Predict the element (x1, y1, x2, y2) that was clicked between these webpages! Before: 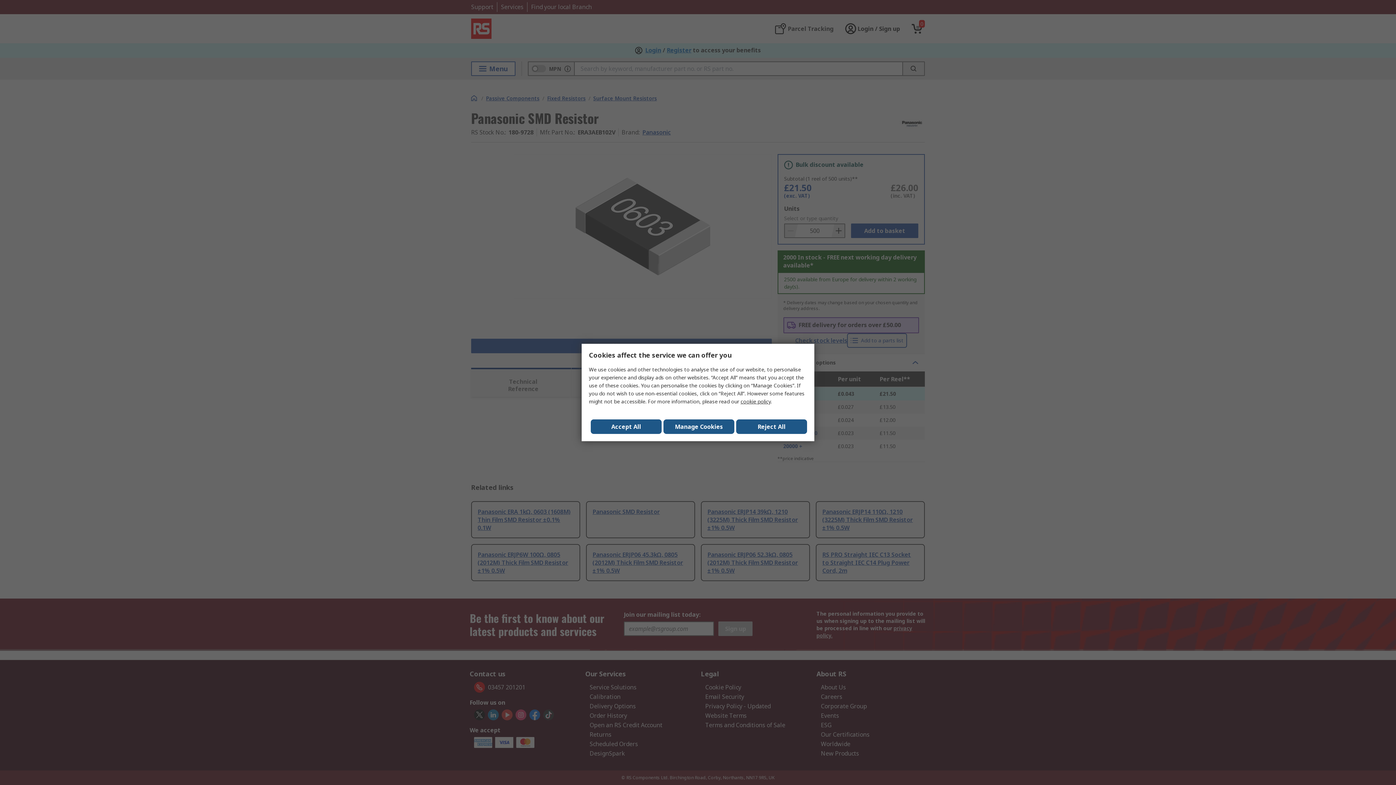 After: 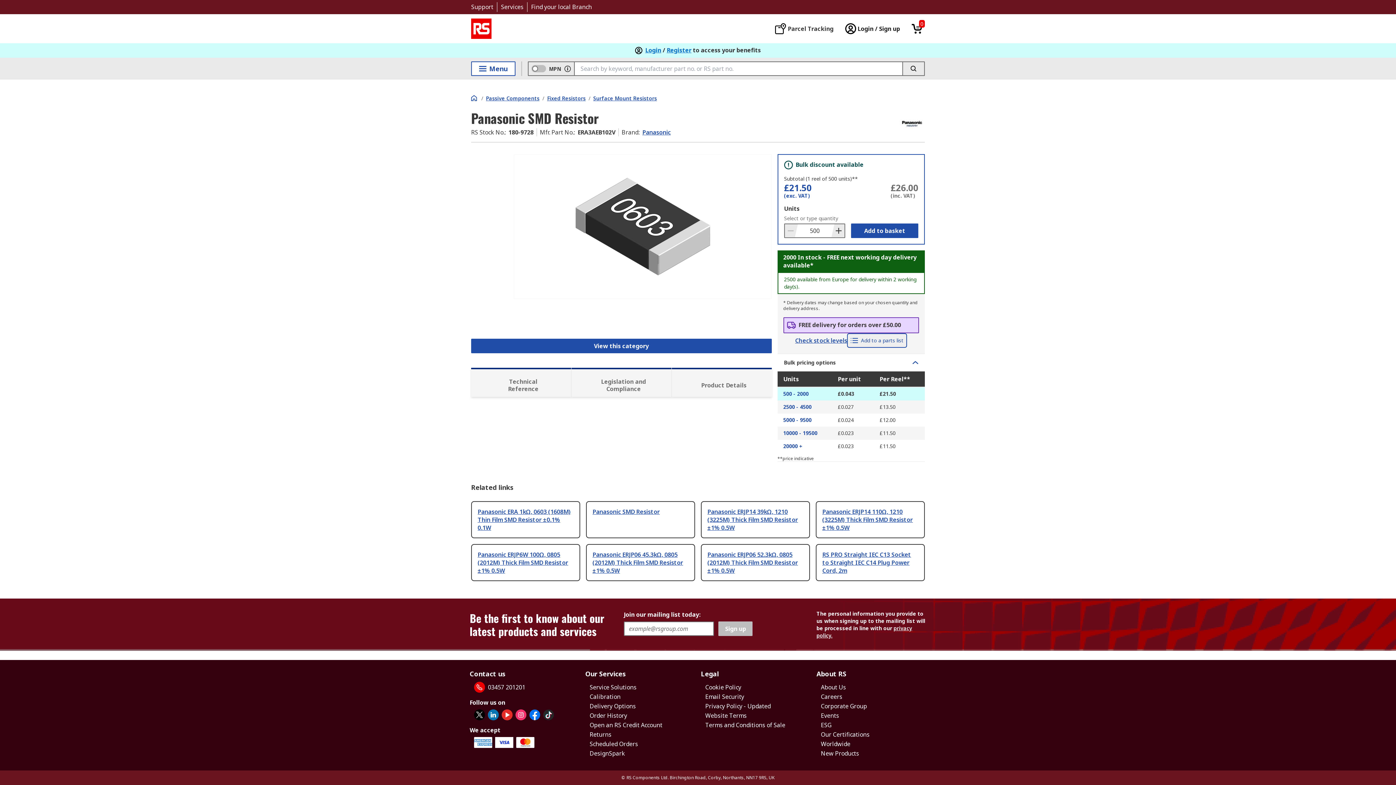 Action: bbox: (590, 419, 661, 434) label: Close consent Widget